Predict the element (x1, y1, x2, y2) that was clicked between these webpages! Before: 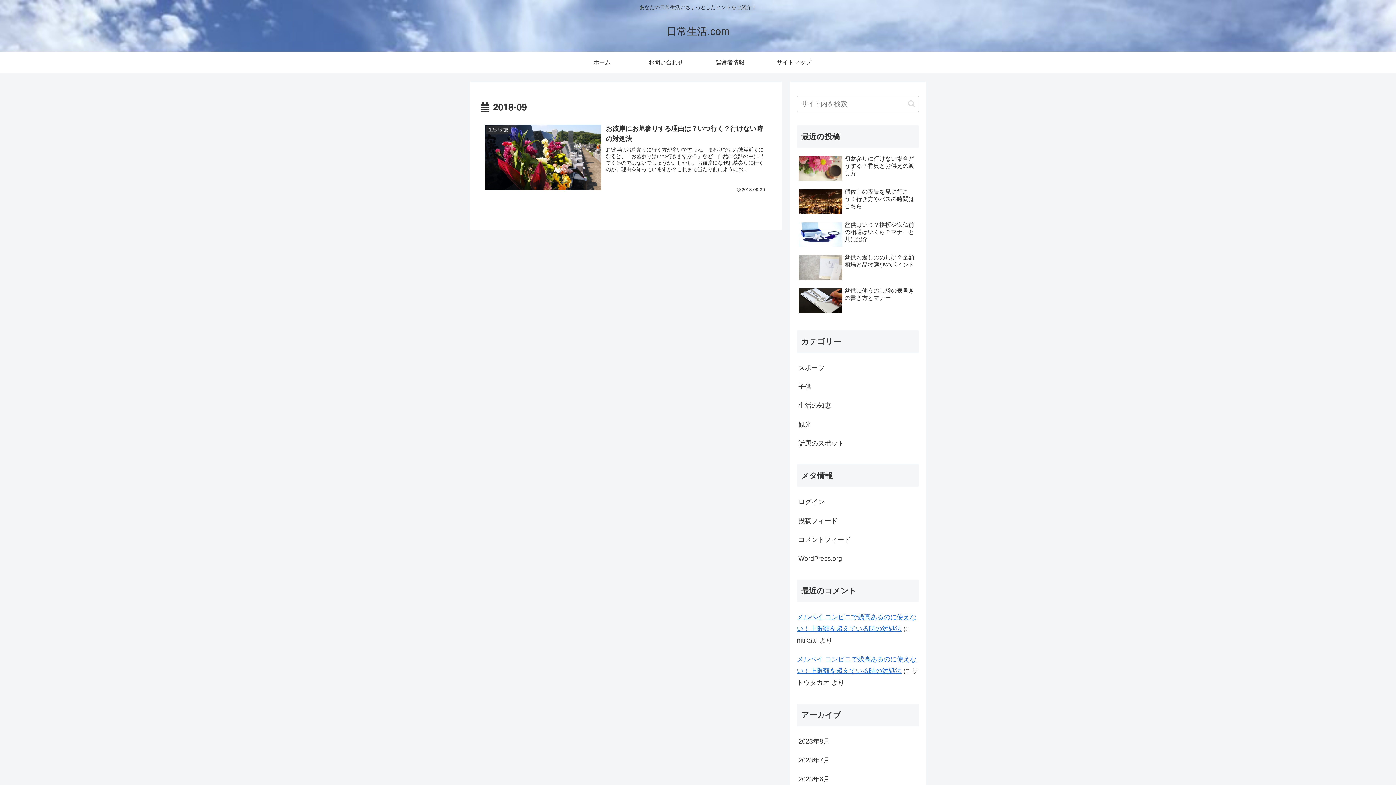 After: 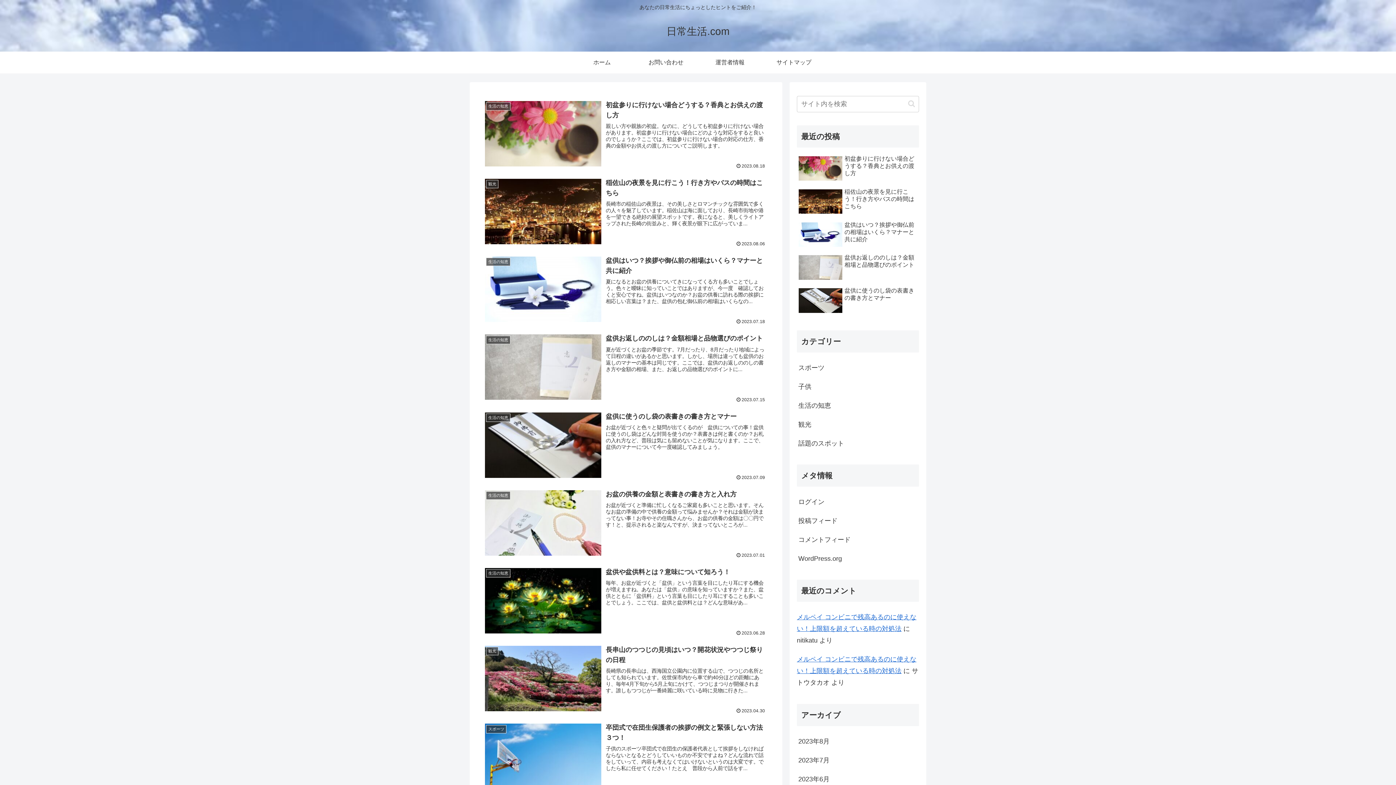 Action: label: ホーム bbox: (570, 51, 634, 73)